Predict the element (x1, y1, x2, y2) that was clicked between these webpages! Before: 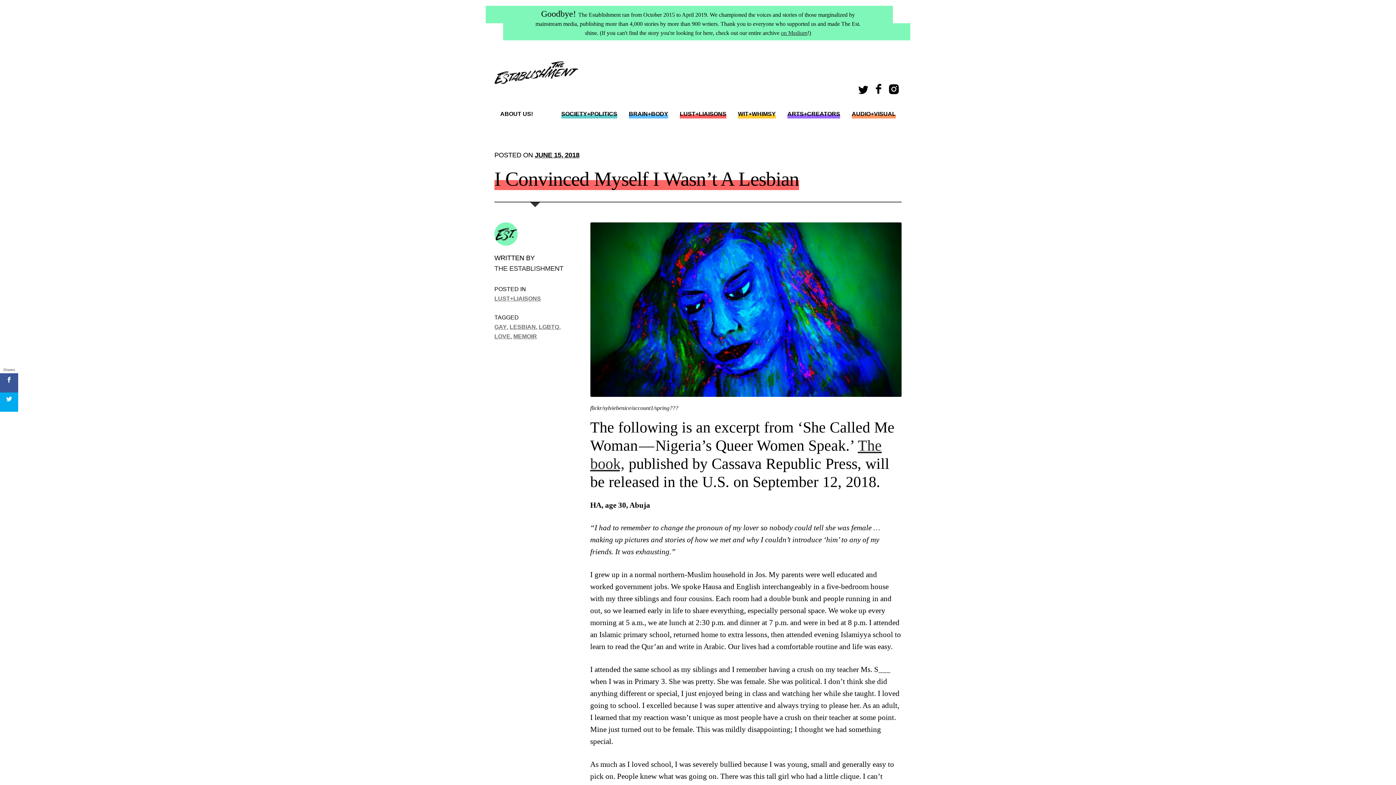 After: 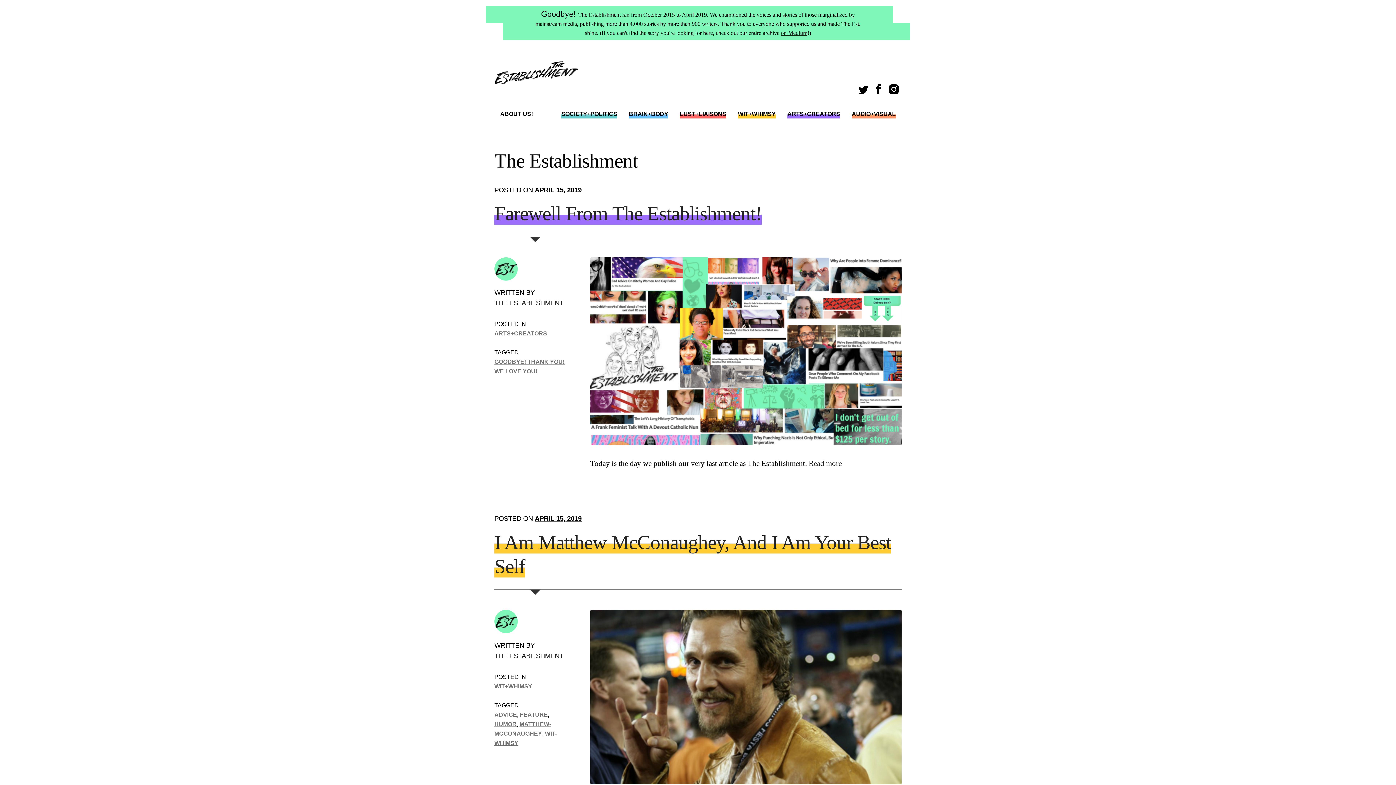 Action: bbox: (494, 264, 563, 272) label: THE ESTABLISHMENT